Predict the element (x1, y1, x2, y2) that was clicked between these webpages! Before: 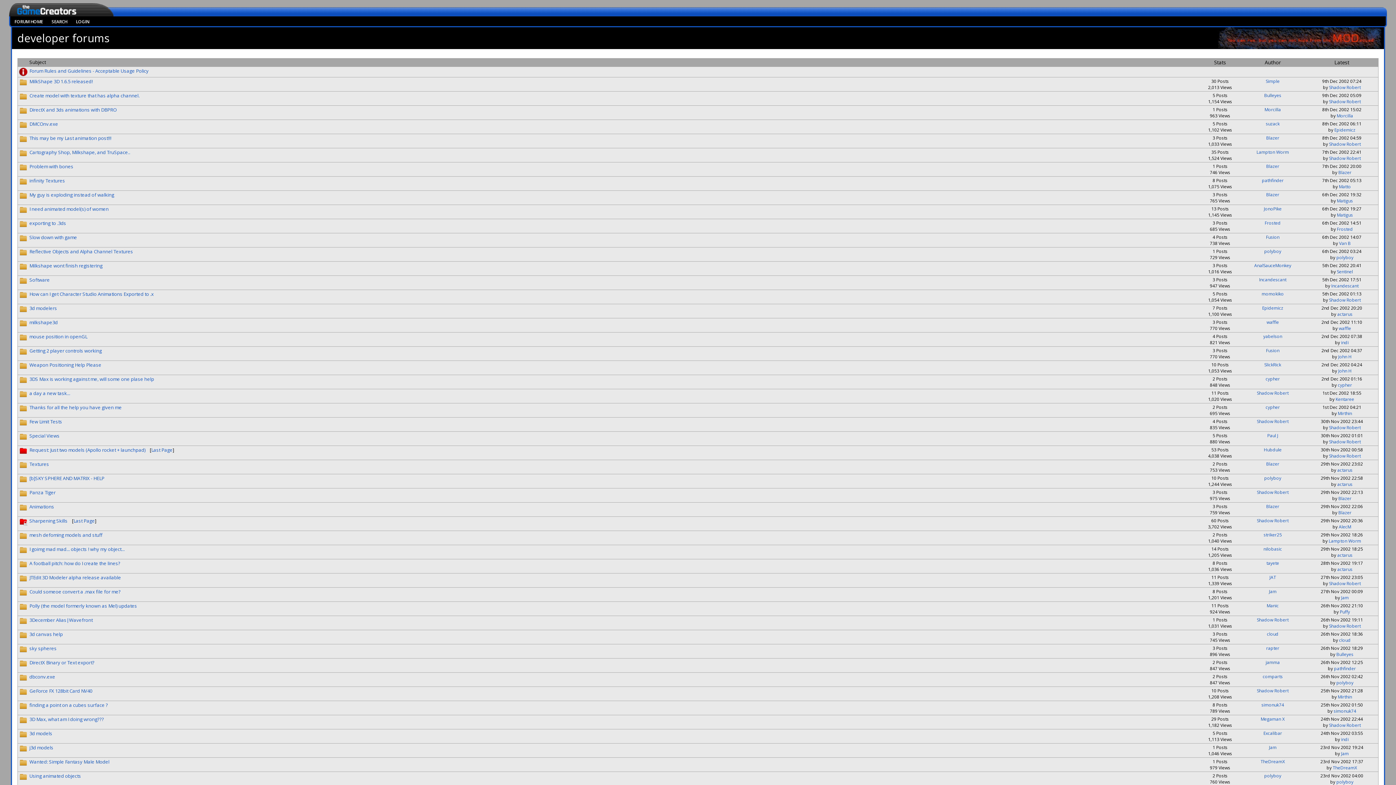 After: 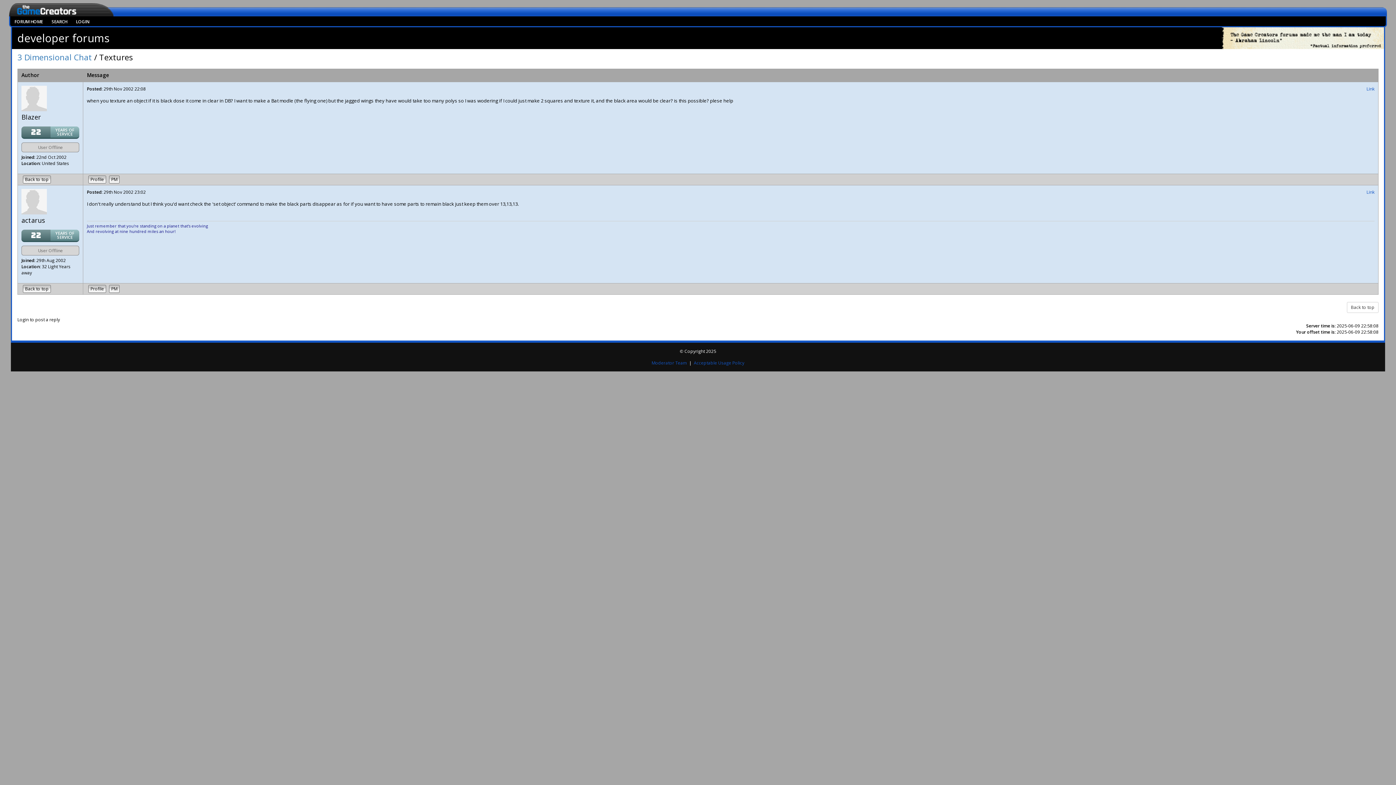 Action: label: Textures bbox: (29, 461, 49, 467)